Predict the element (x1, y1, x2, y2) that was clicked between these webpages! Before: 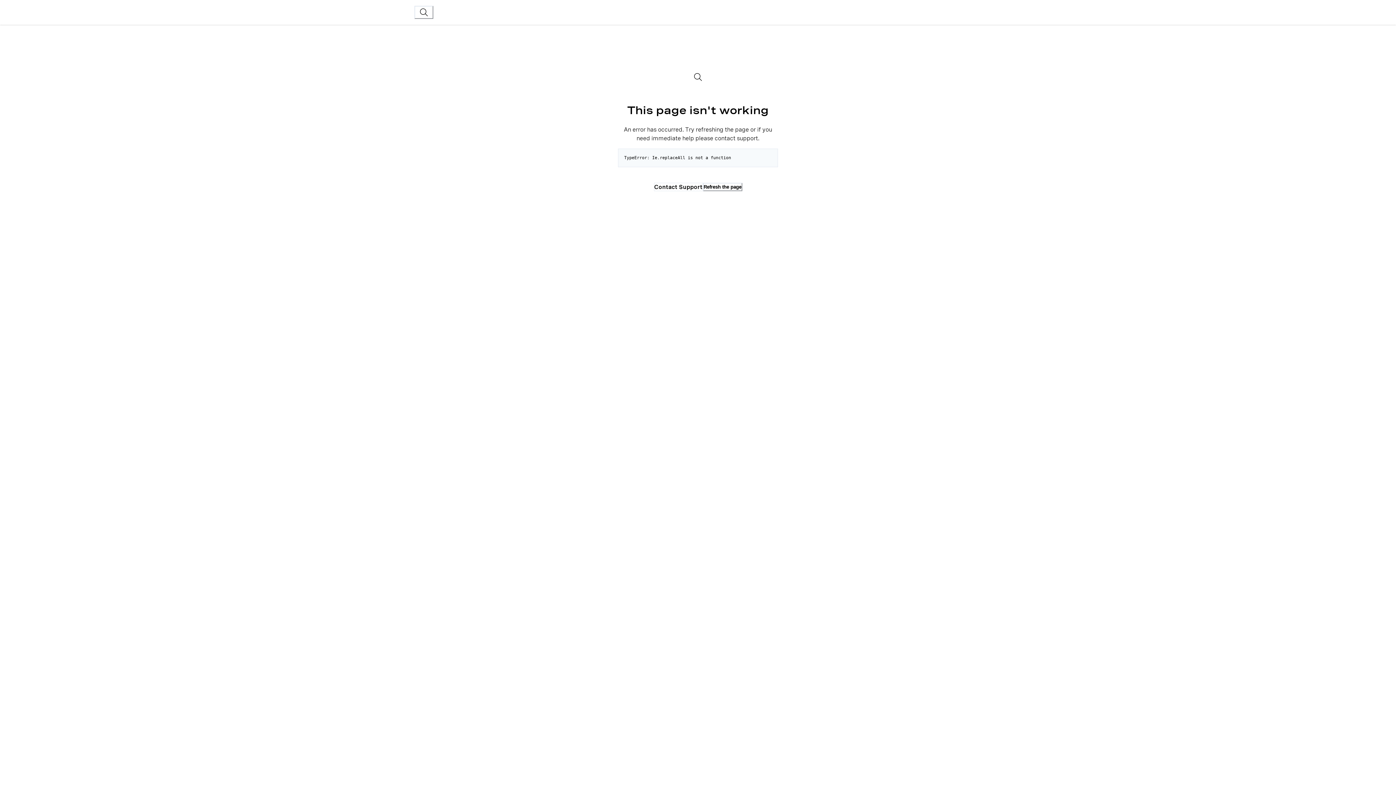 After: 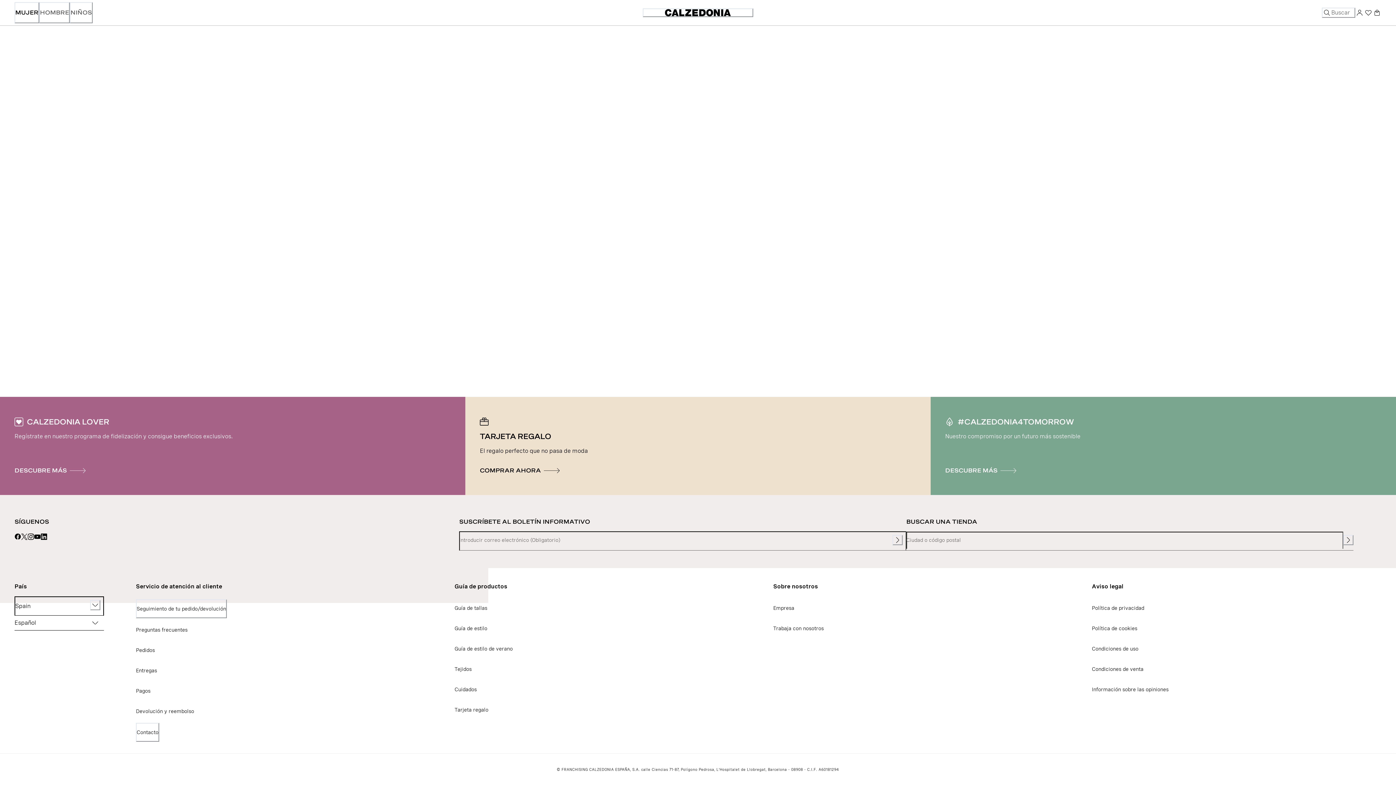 Action: bbox: (414, 5, 433, 18)